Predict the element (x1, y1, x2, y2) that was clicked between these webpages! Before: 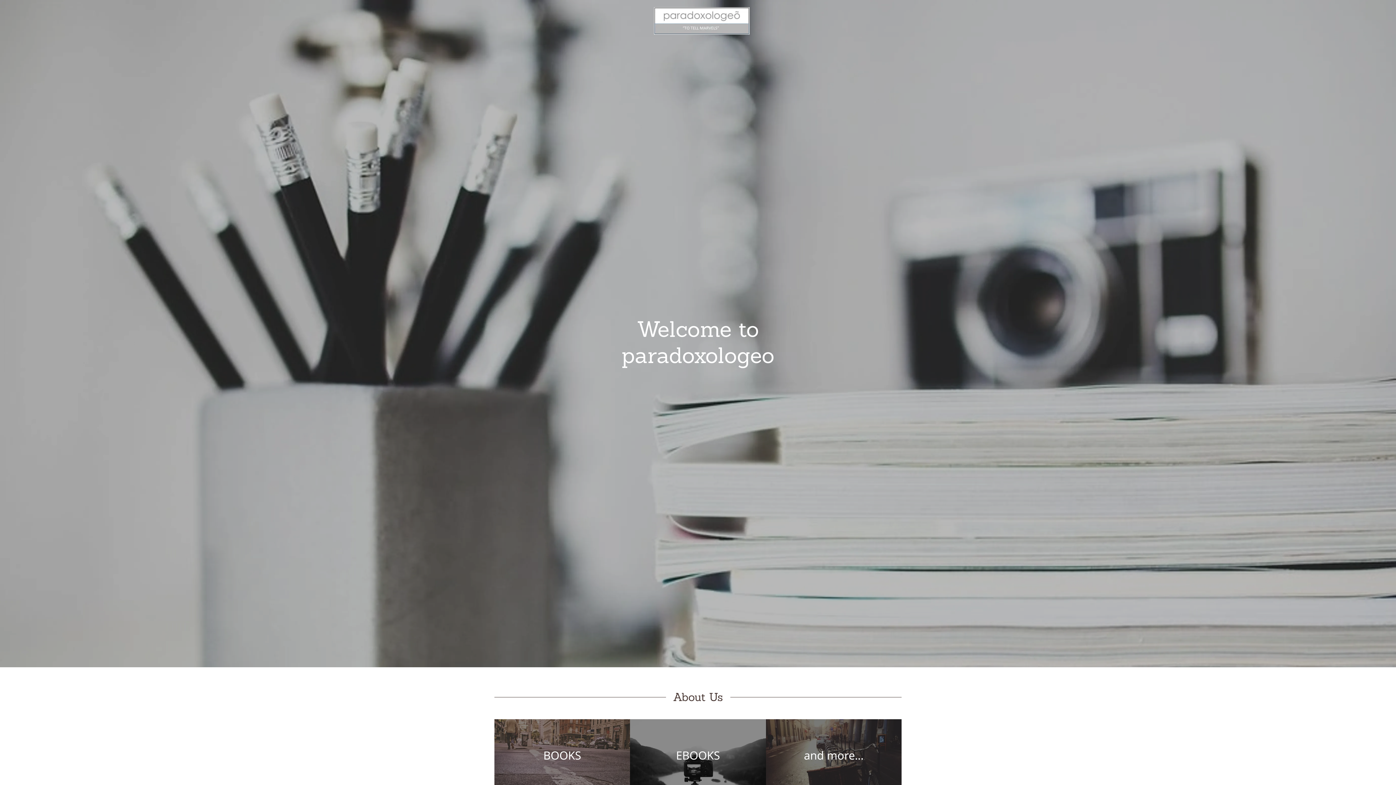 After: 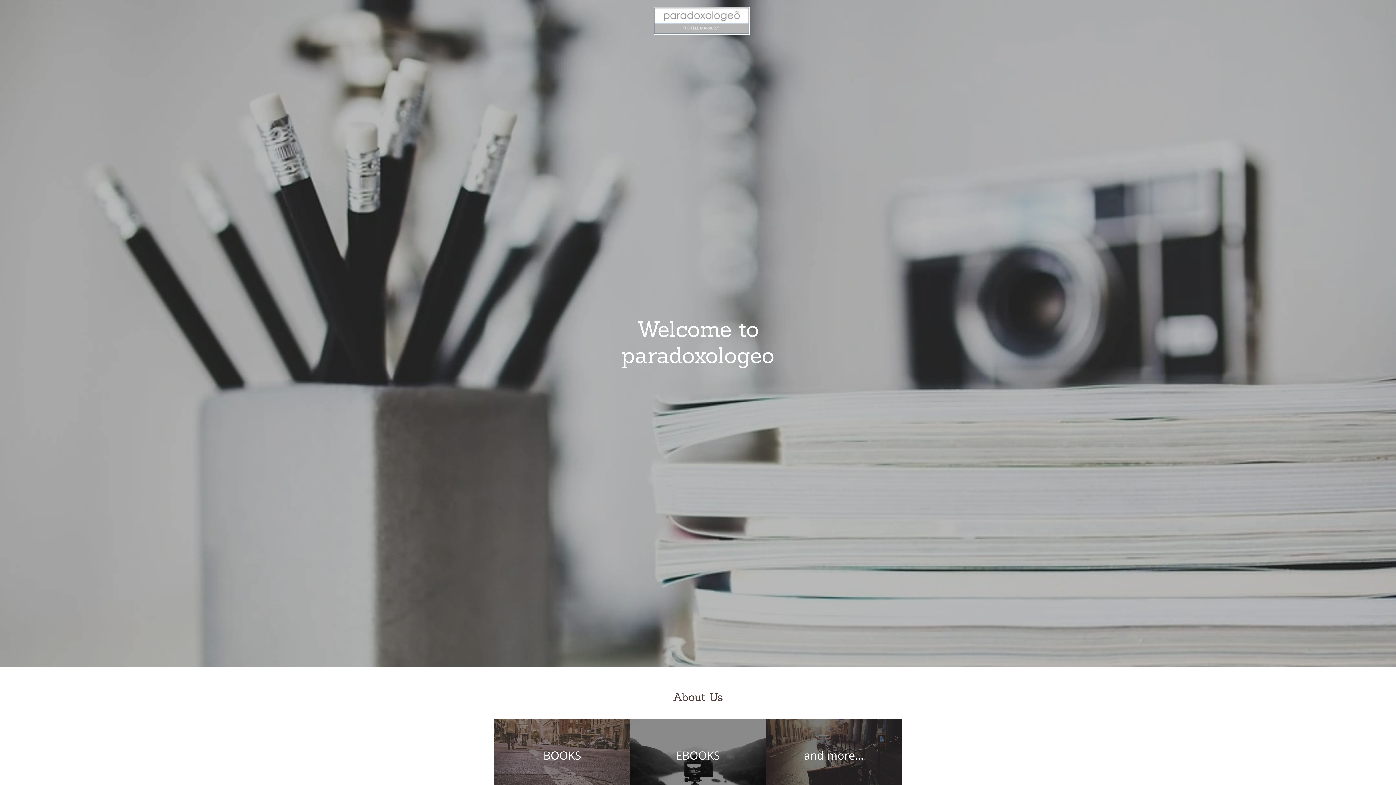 Action: bbox: (654, 16, 749, 24)